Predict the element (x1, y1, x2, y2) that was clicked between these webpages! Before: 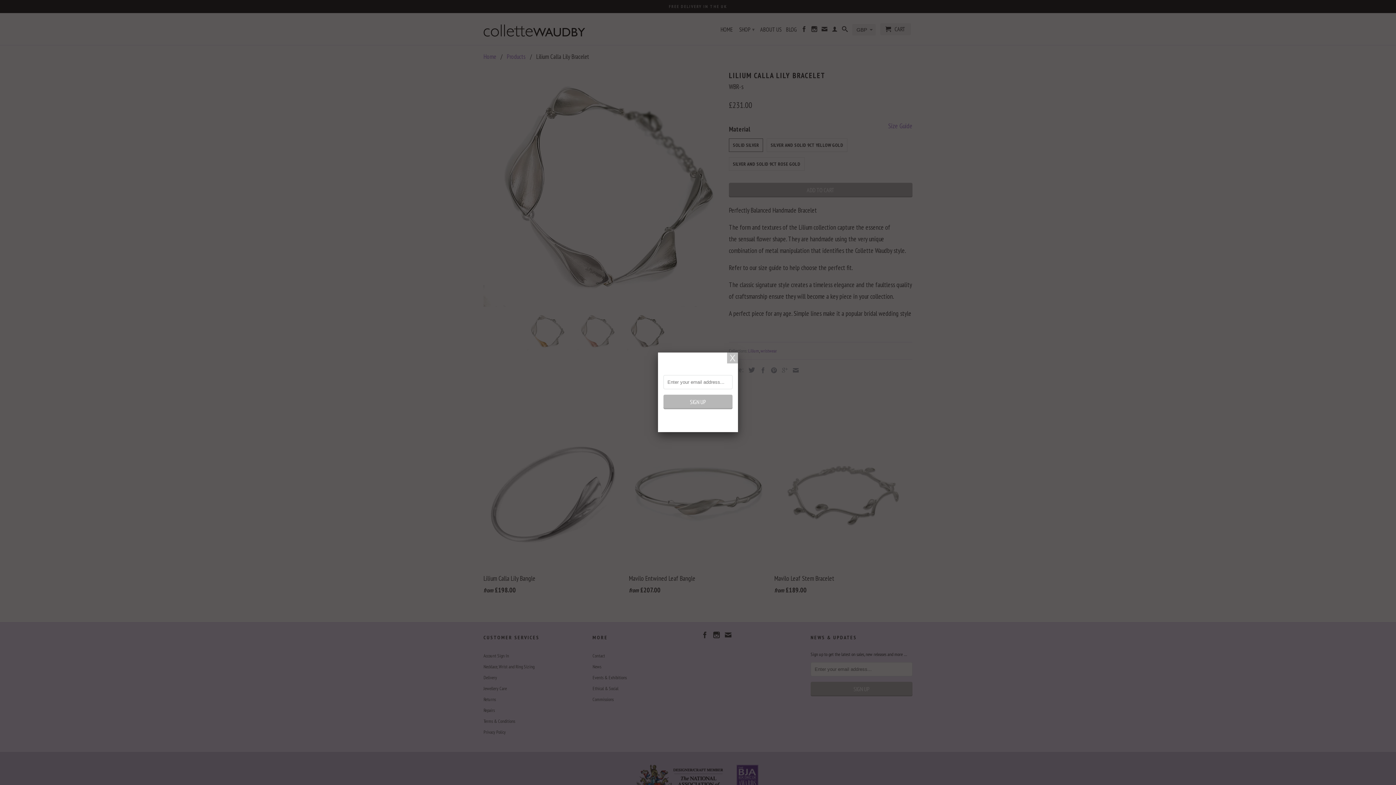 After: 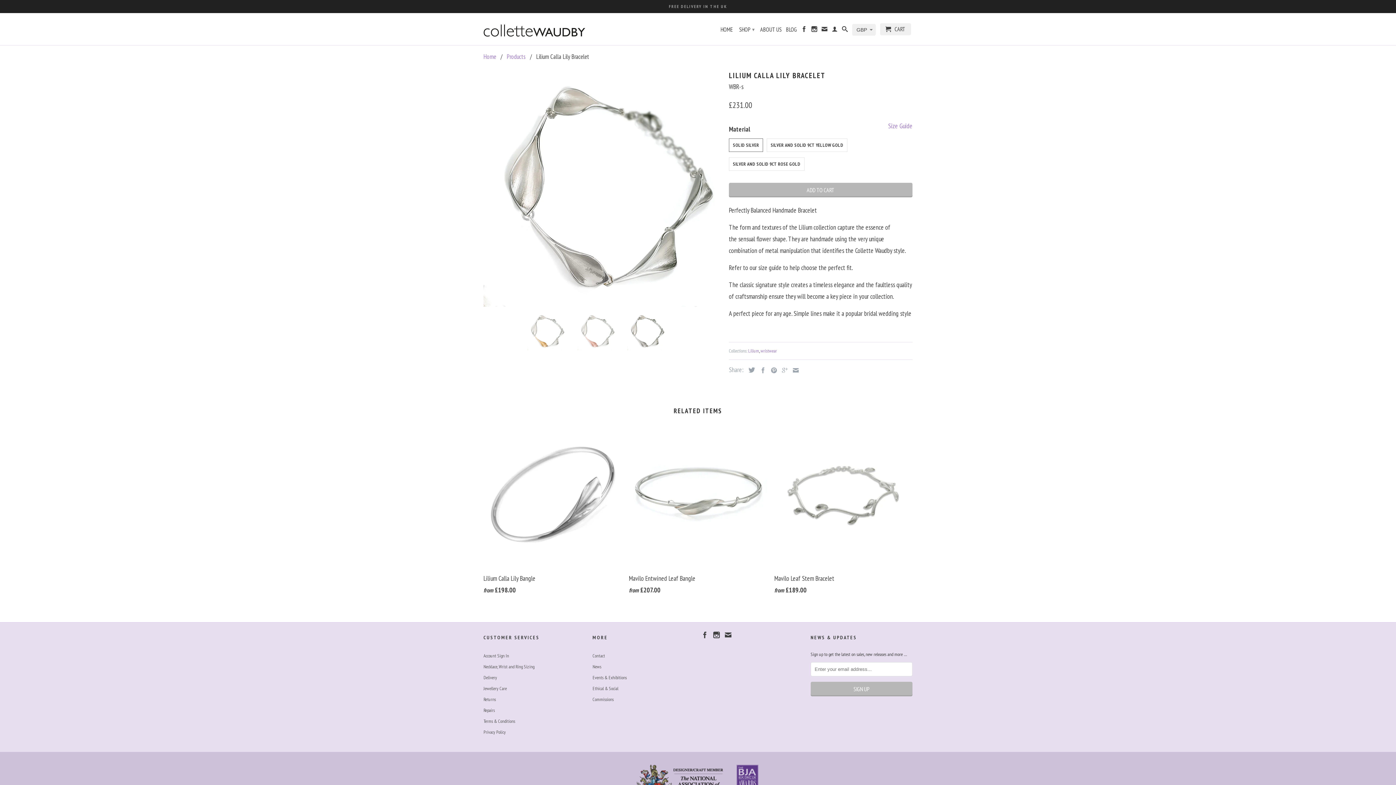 Action: bbox: (727, 352, 738, 363)